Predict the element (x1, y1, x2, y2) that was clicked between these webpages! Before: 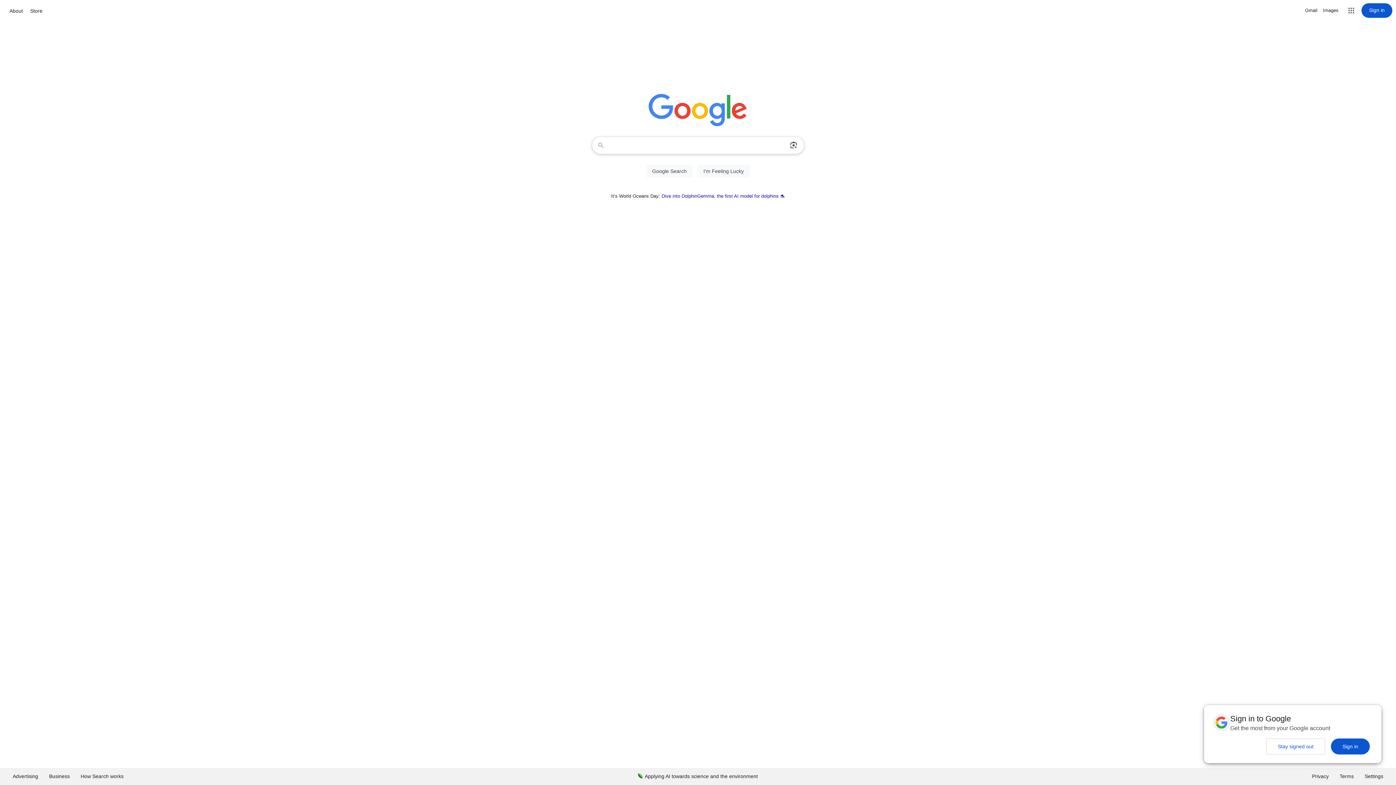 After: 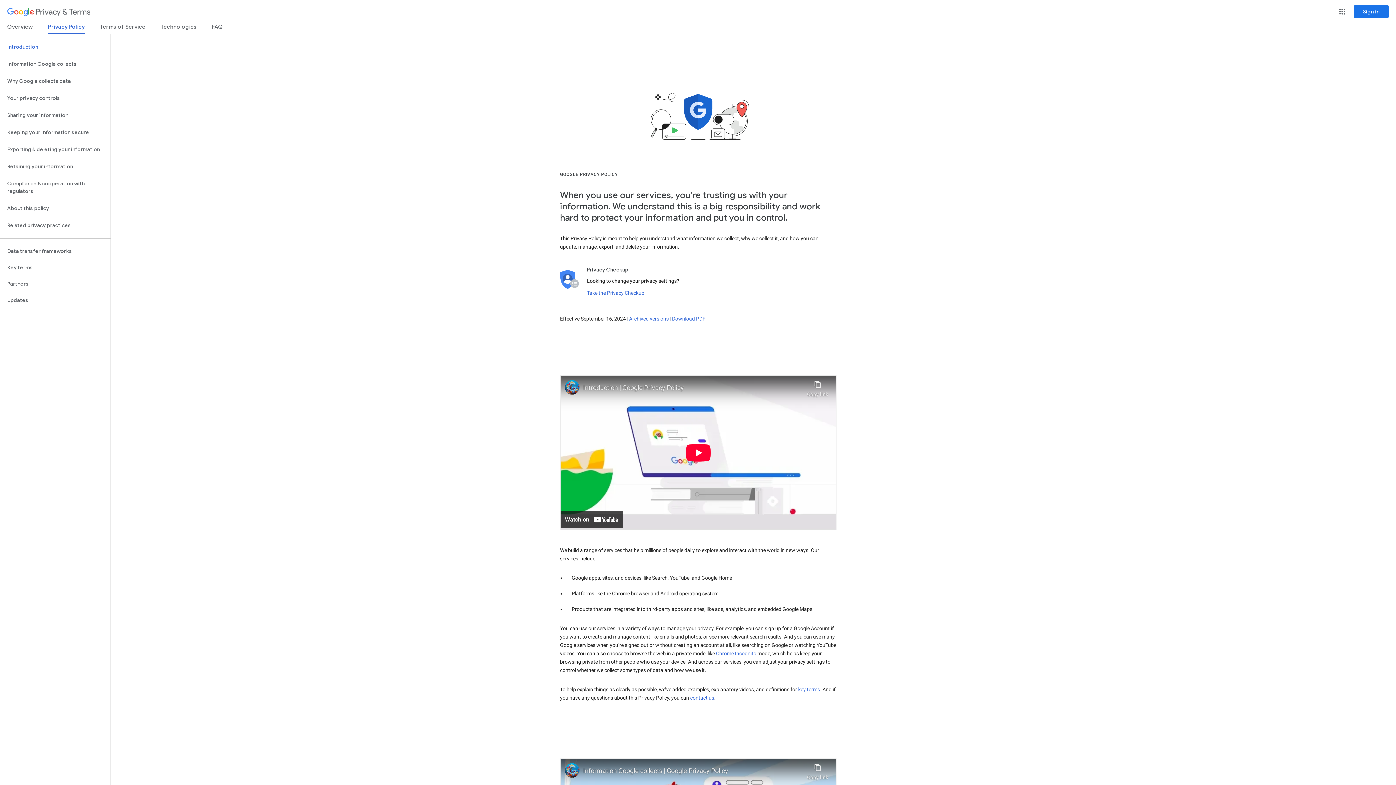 Action: label: Privacy bbox: (1306, 768, 1334, 785)